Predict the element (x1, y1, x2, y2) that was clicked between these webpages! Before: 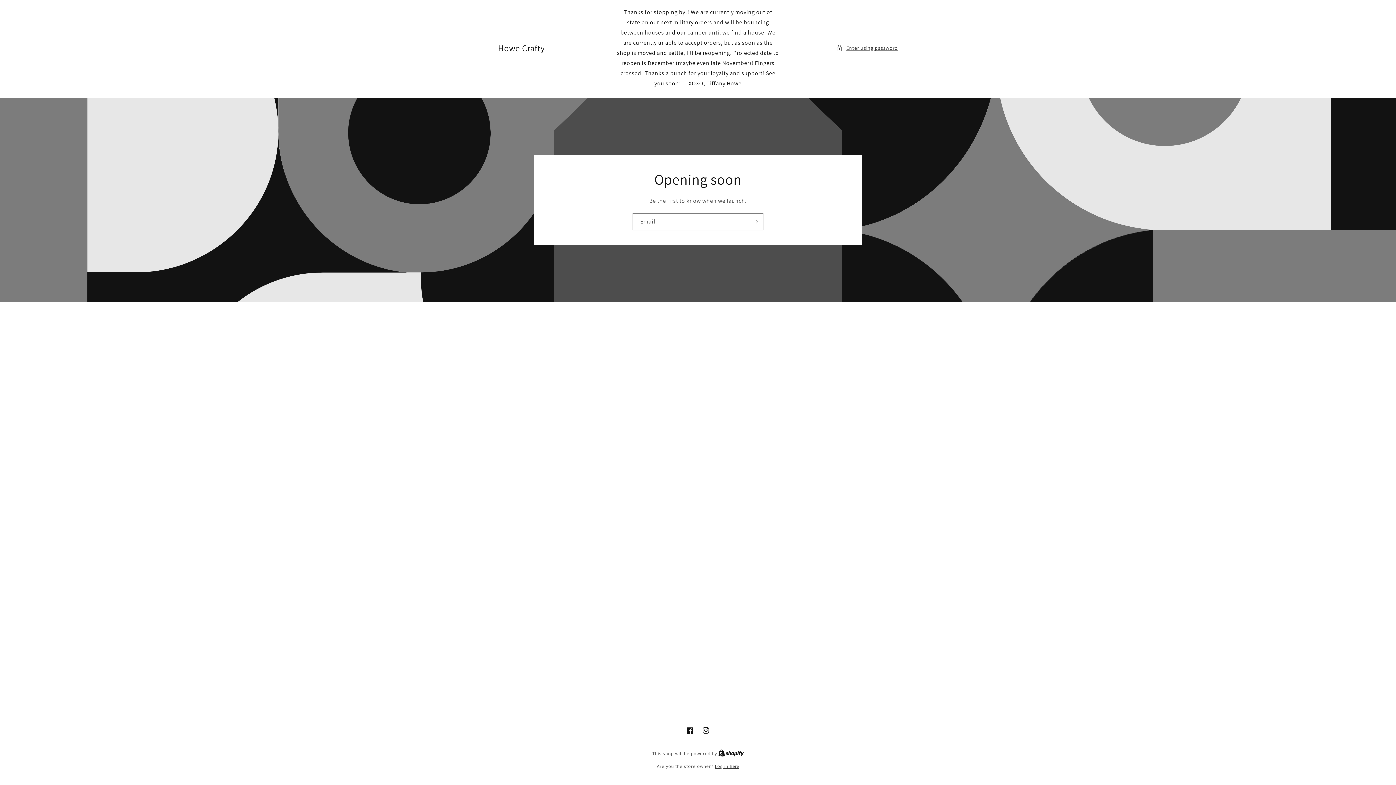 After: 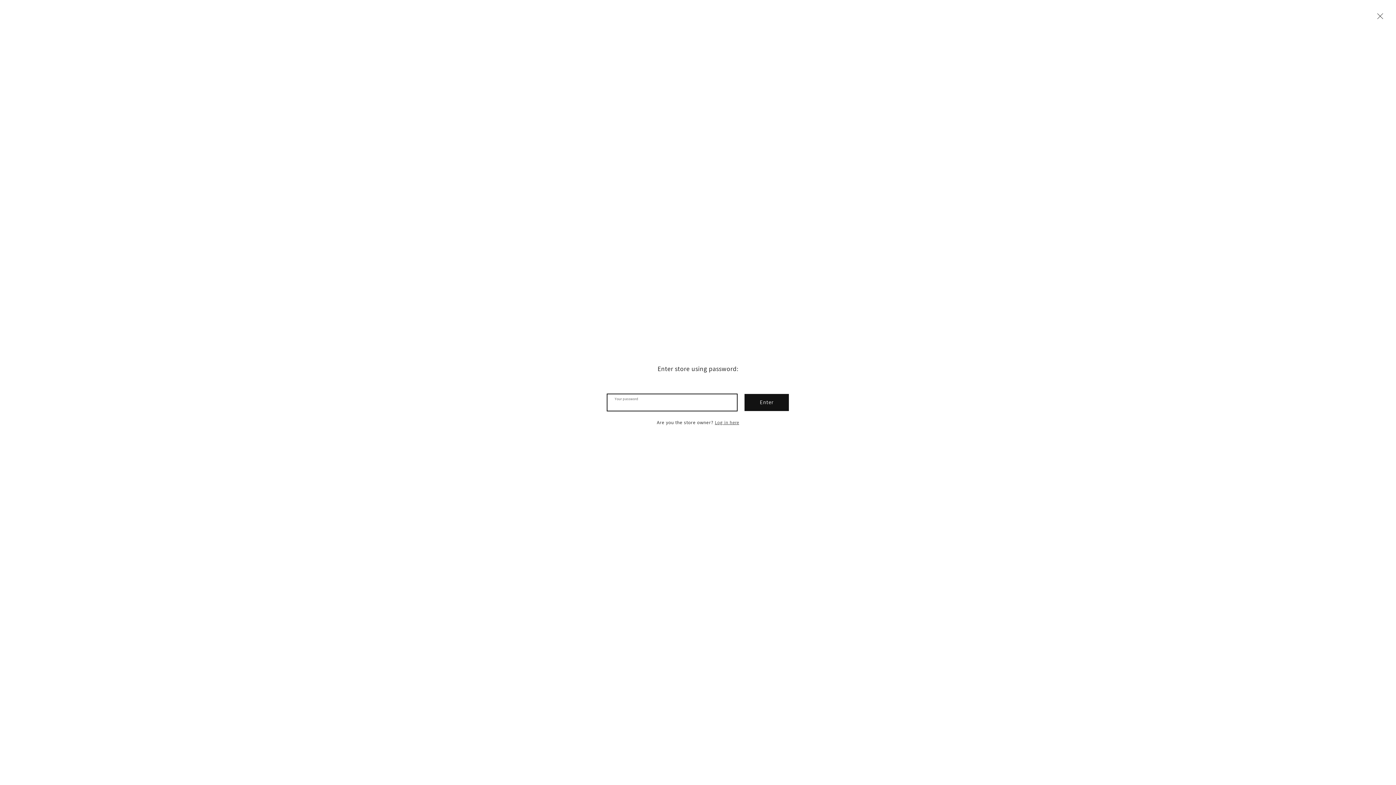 Action: bbox: (836, 43, 898, 52) label: Enter using password